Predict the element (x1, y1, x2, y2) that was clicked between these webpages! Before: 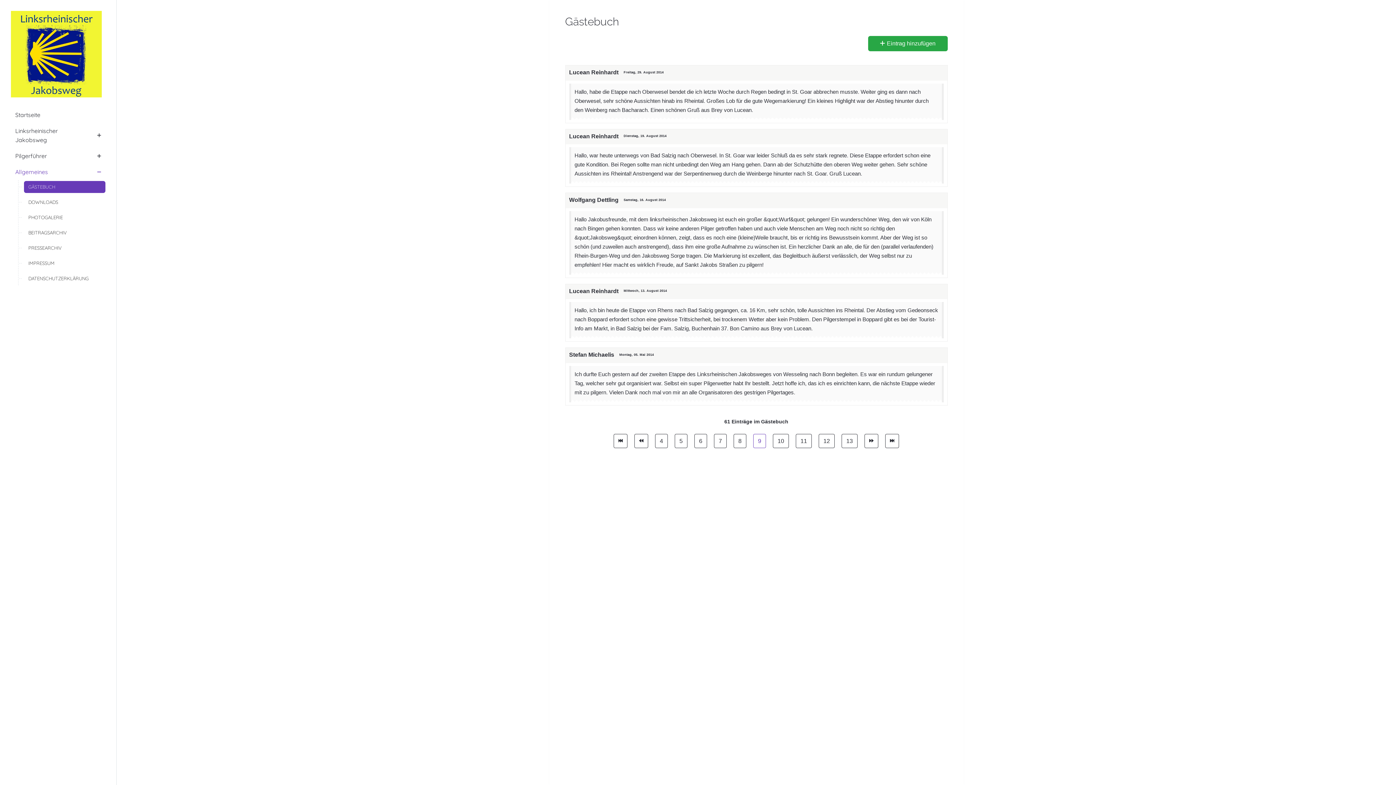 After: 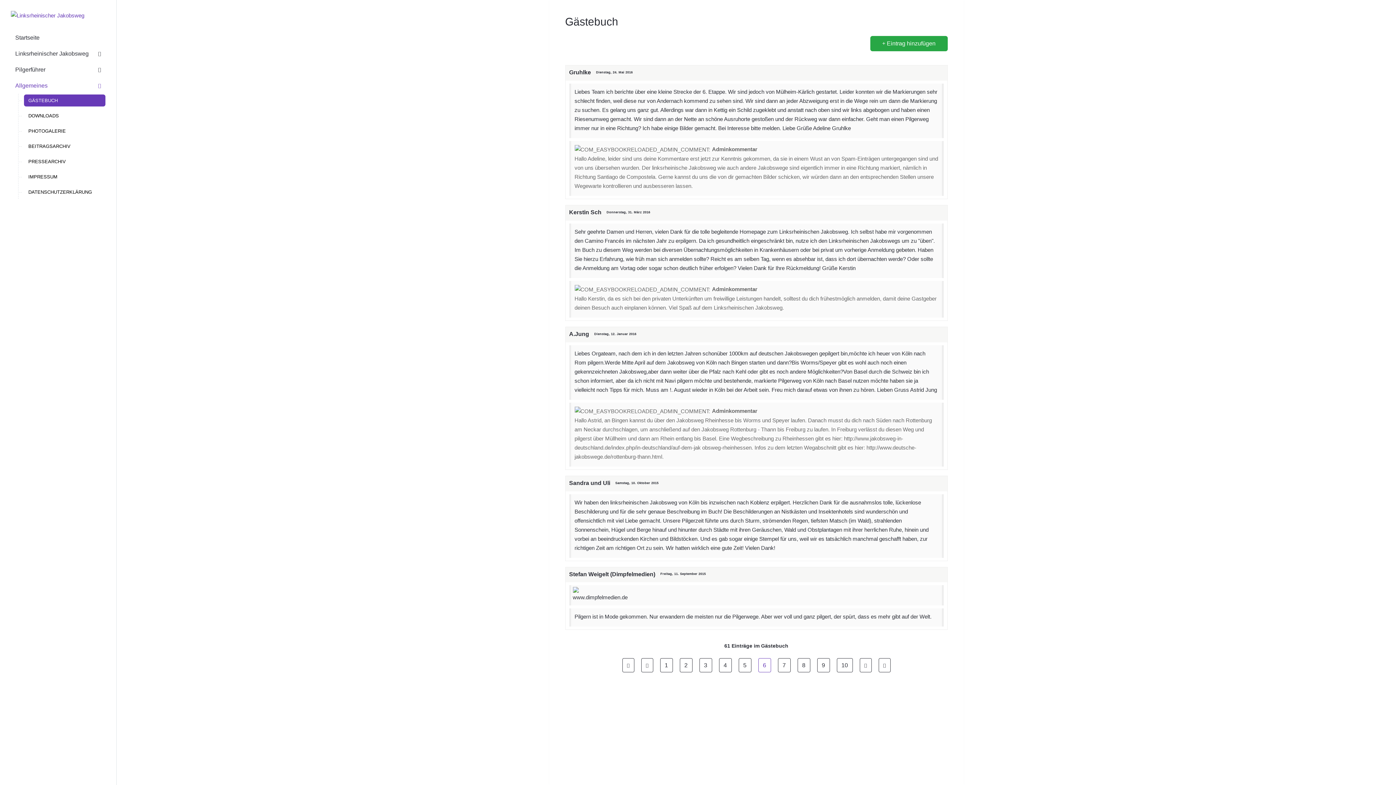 Action: bbox: (694, 434, 707, 448) label: Gehe zur Seite 6